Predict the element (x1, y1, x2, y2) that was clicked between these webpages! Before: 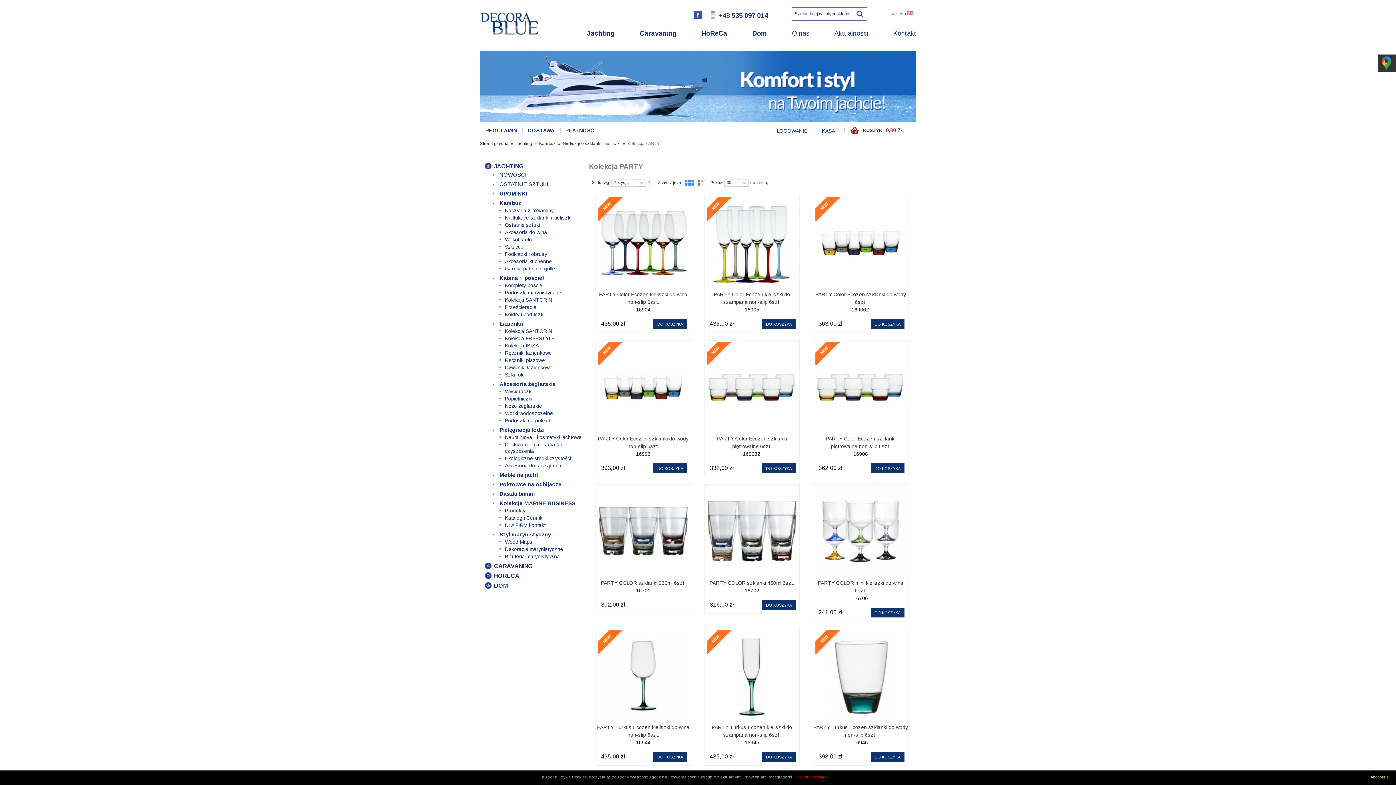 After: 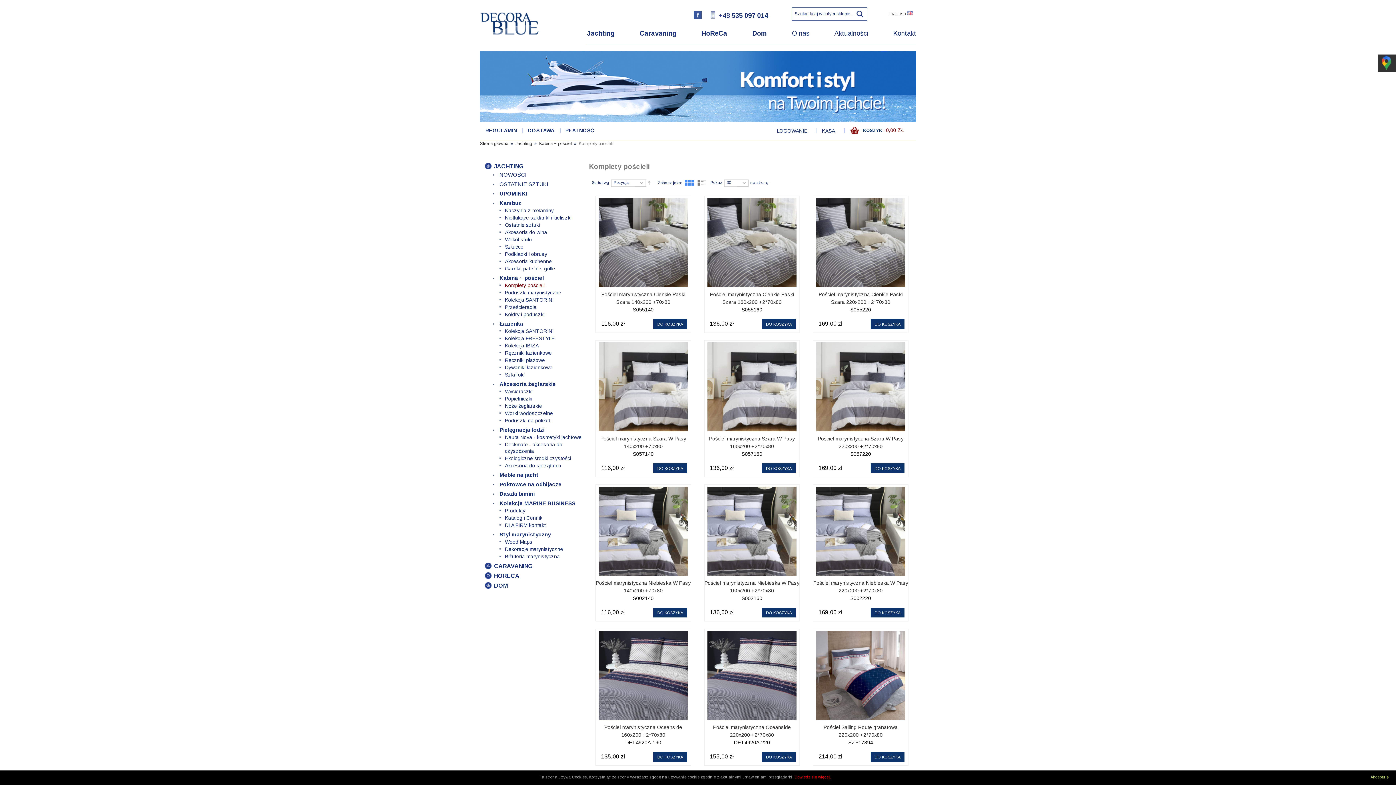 Action: label: Komplety pościeli bbox: (505, 282, 544, 288)